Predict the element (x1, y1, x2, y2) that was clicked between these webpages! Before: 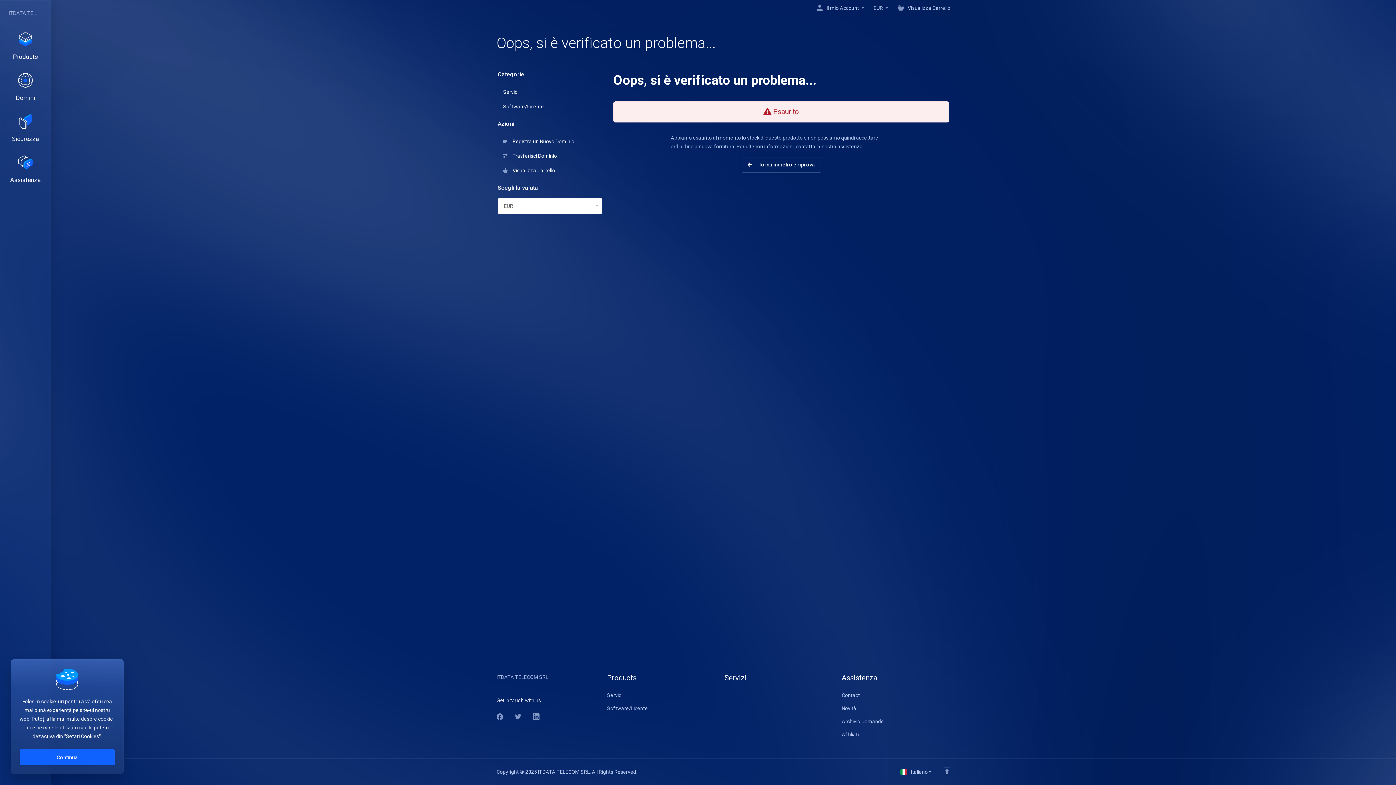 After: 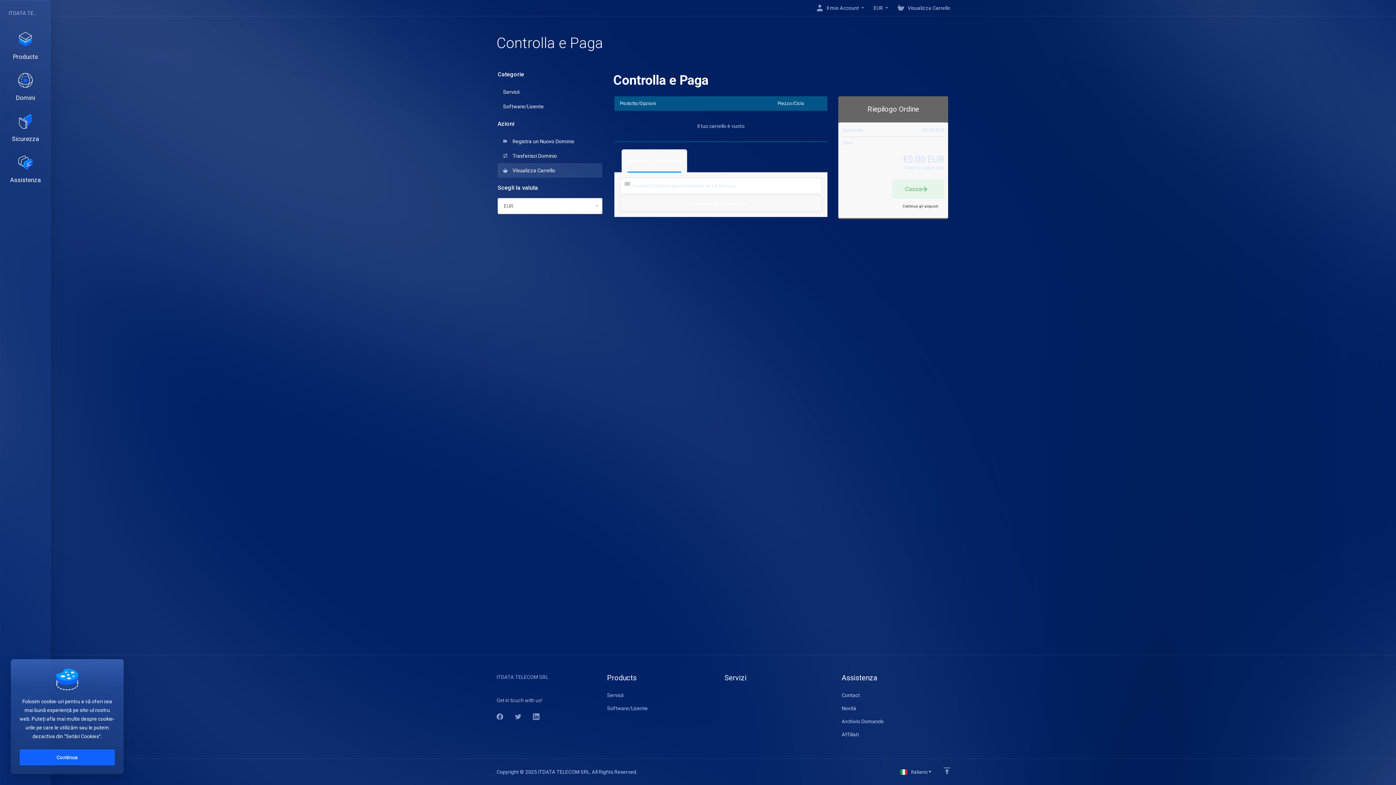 Action: label:   Visualizza Carrello bbox: (497, 163, 602, 177)